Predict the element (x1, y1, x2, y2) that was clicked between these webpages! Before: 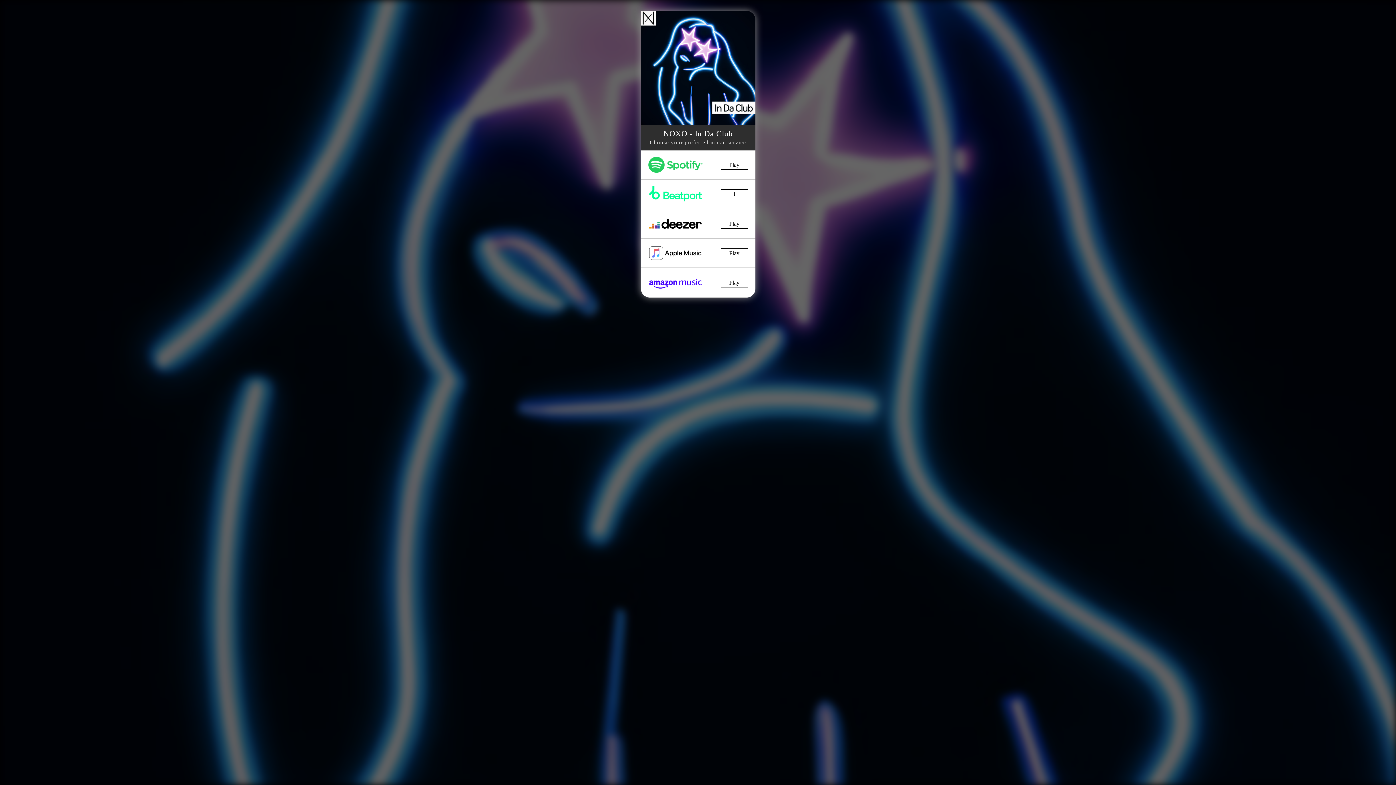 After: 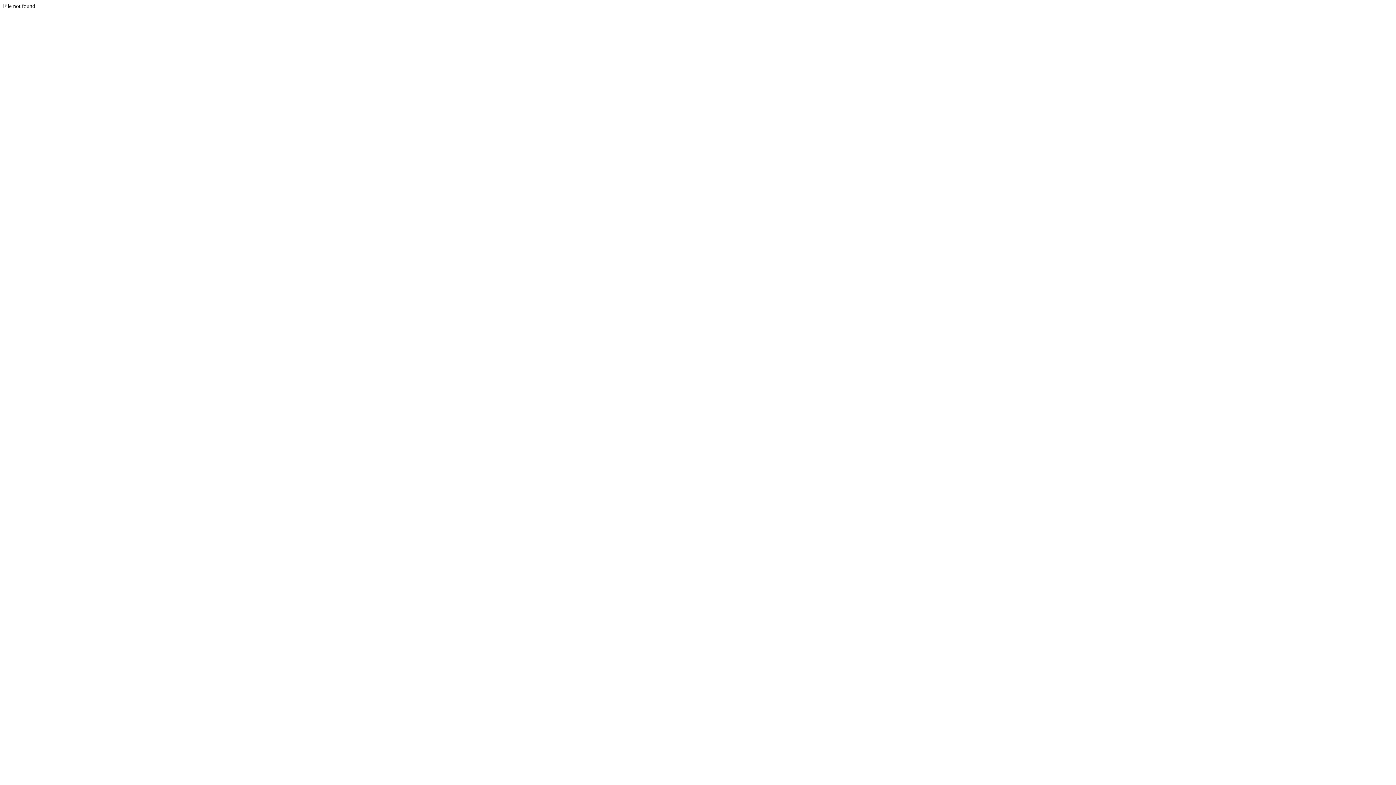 Action: label: Play bbox: (640, 268, 755, 297)